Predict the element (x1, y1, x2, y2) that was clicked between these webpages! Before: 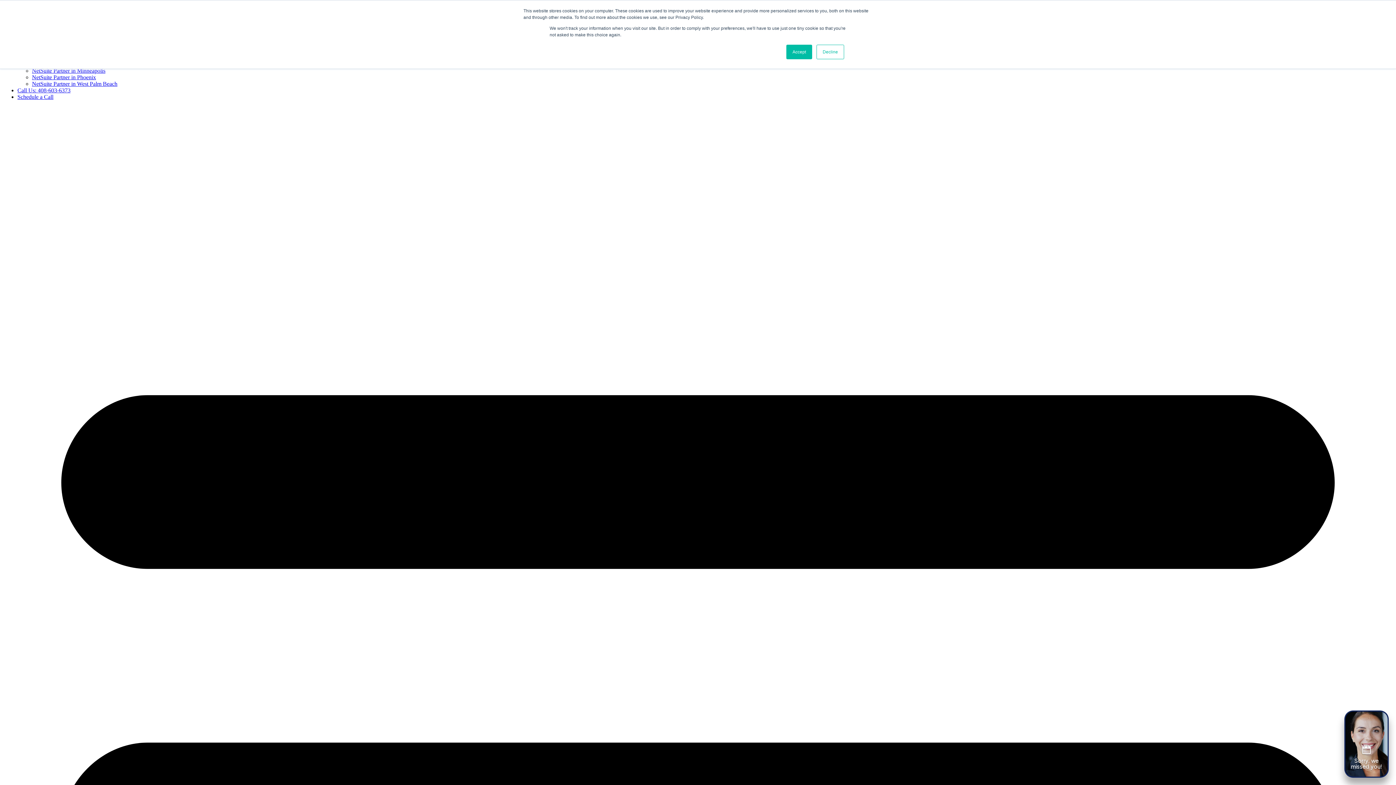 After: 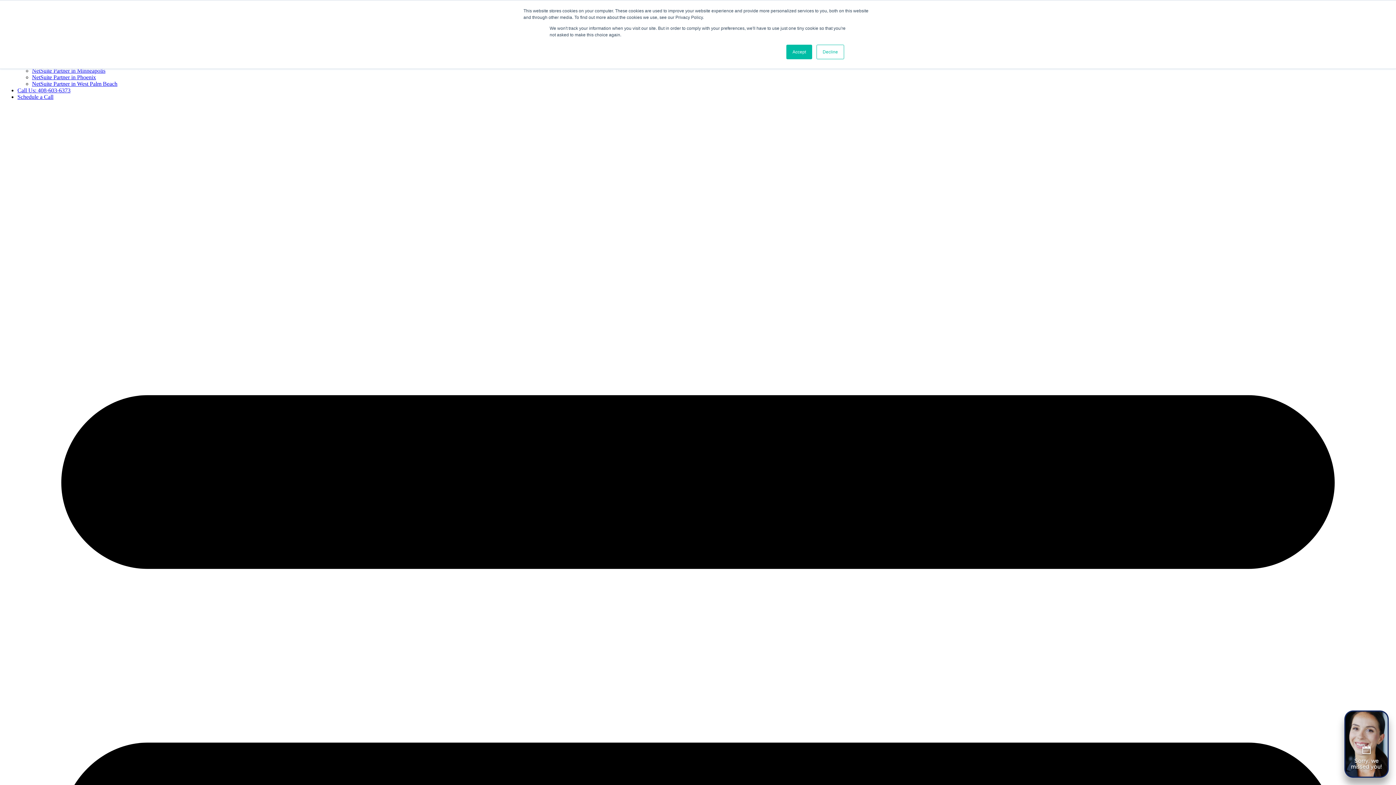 Action: bbox: (17, 87, 70, 93) label: Call Us: 408-603-6373